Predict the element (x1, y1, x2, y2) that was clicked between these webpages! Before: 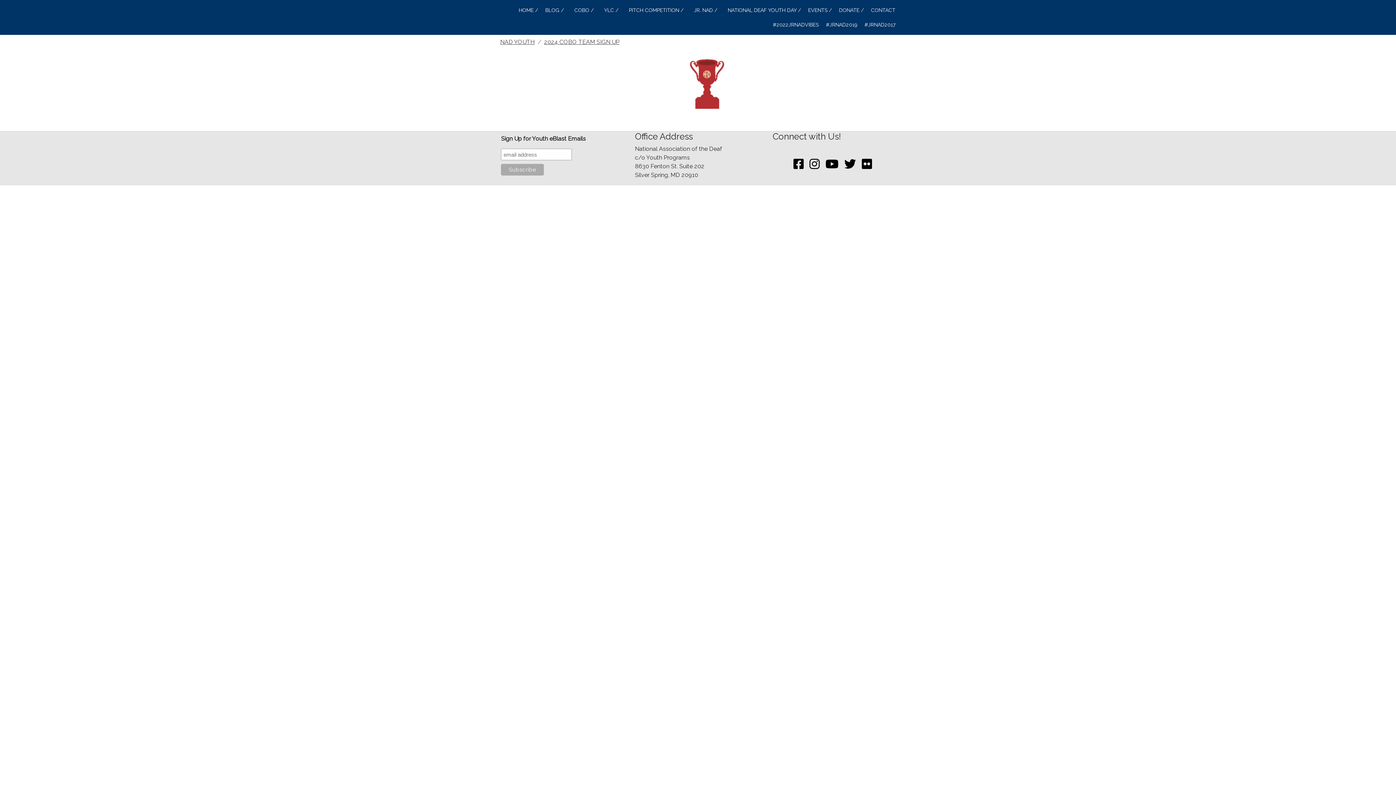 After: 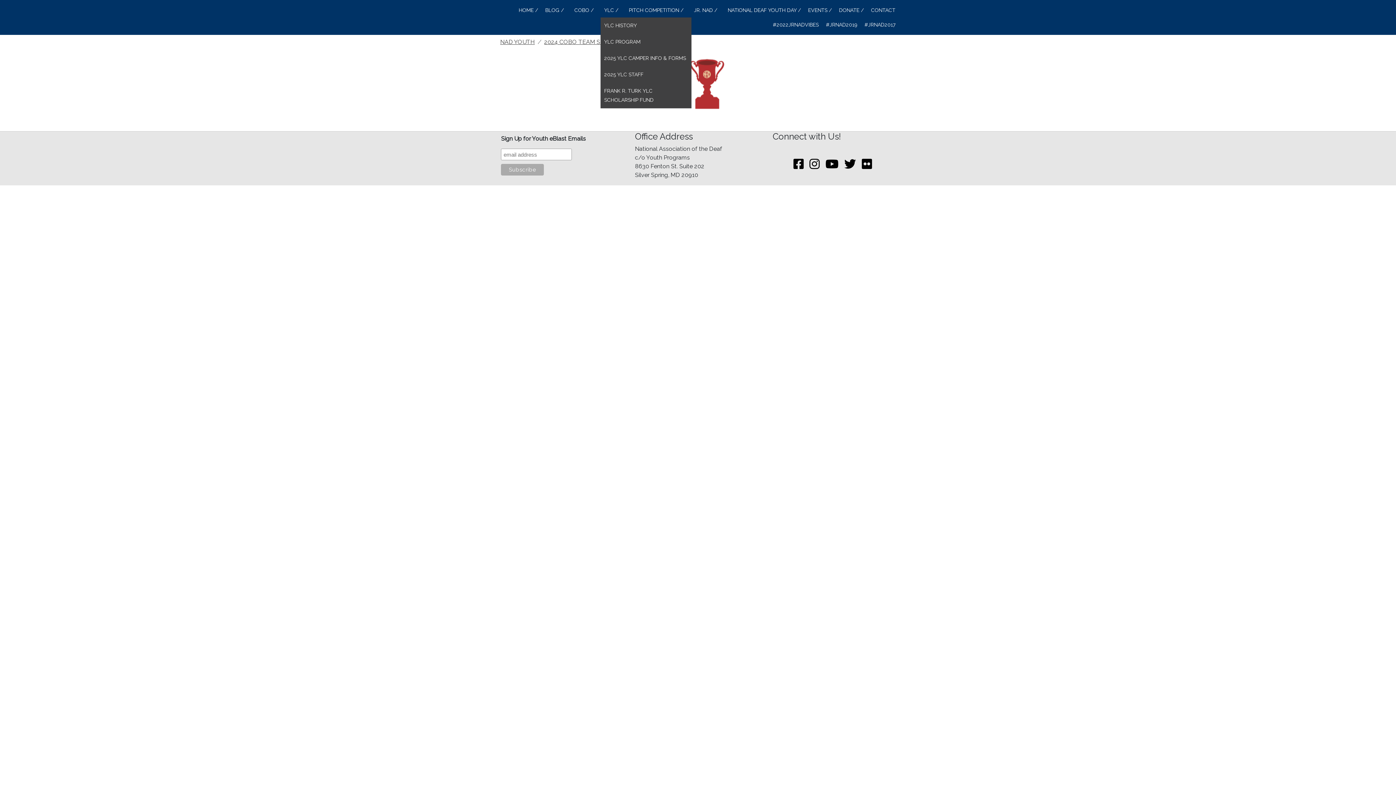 Action: bbox: (600, 2, 625, 17) label: YLC /